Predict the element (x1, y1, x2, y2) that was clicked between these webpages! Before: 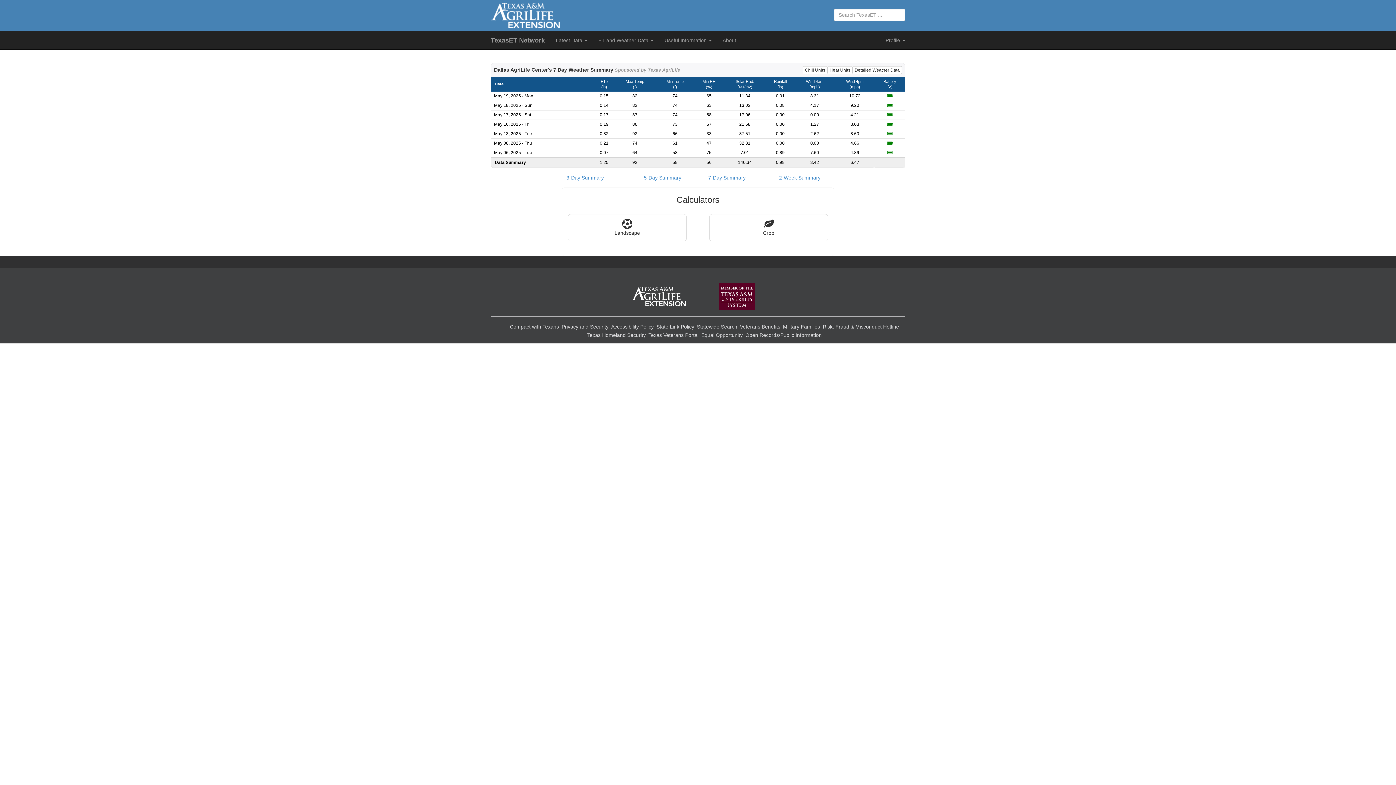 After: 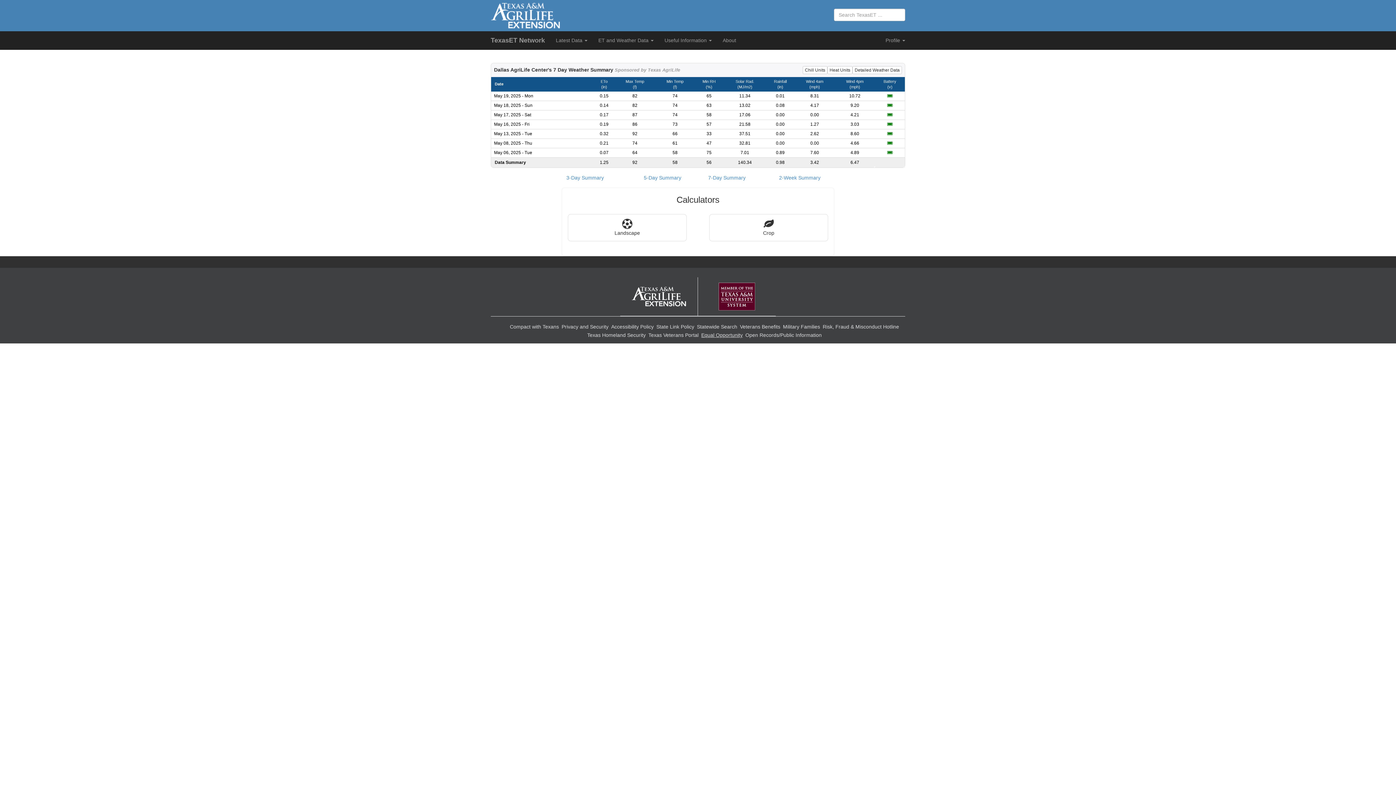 Action: bbox: (701, 332, 742, 338) label: Equal Opportunity